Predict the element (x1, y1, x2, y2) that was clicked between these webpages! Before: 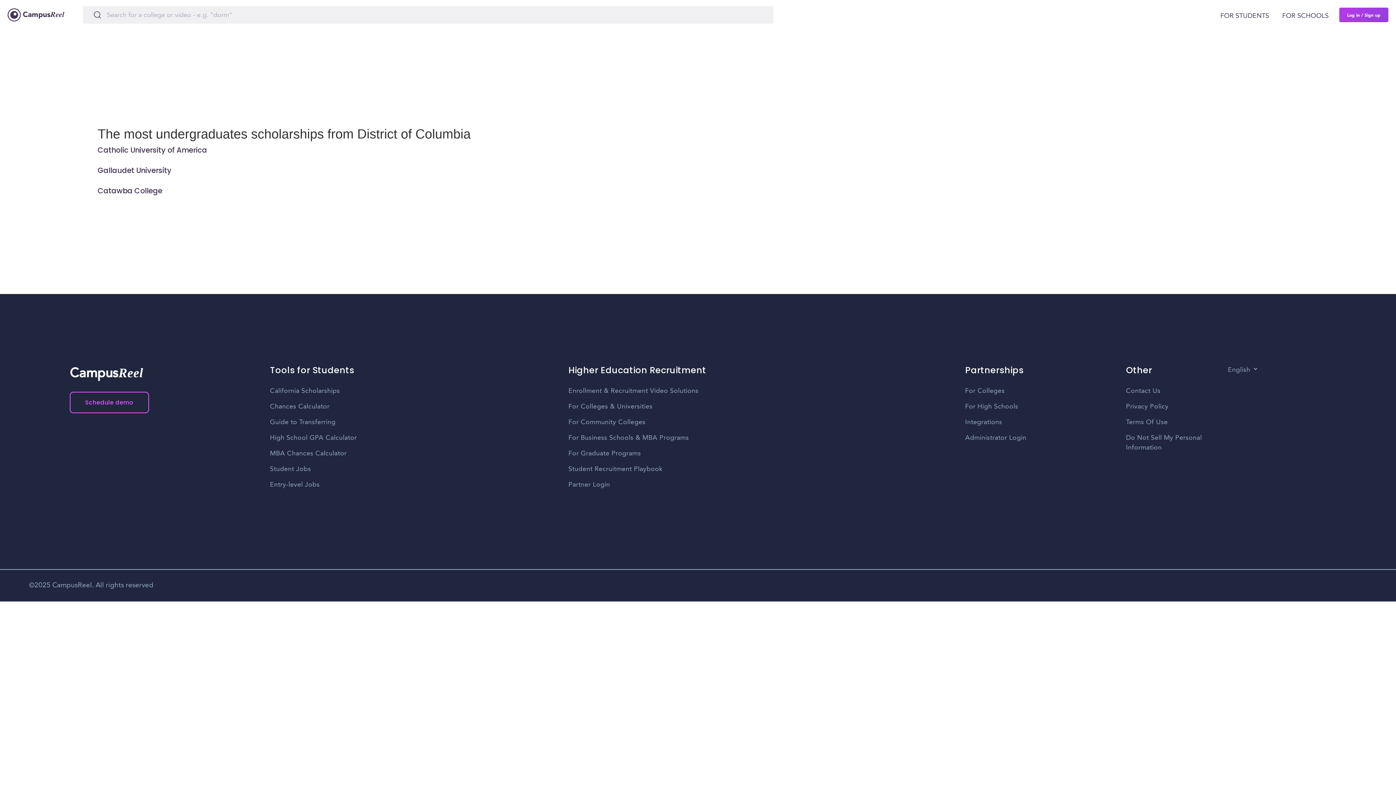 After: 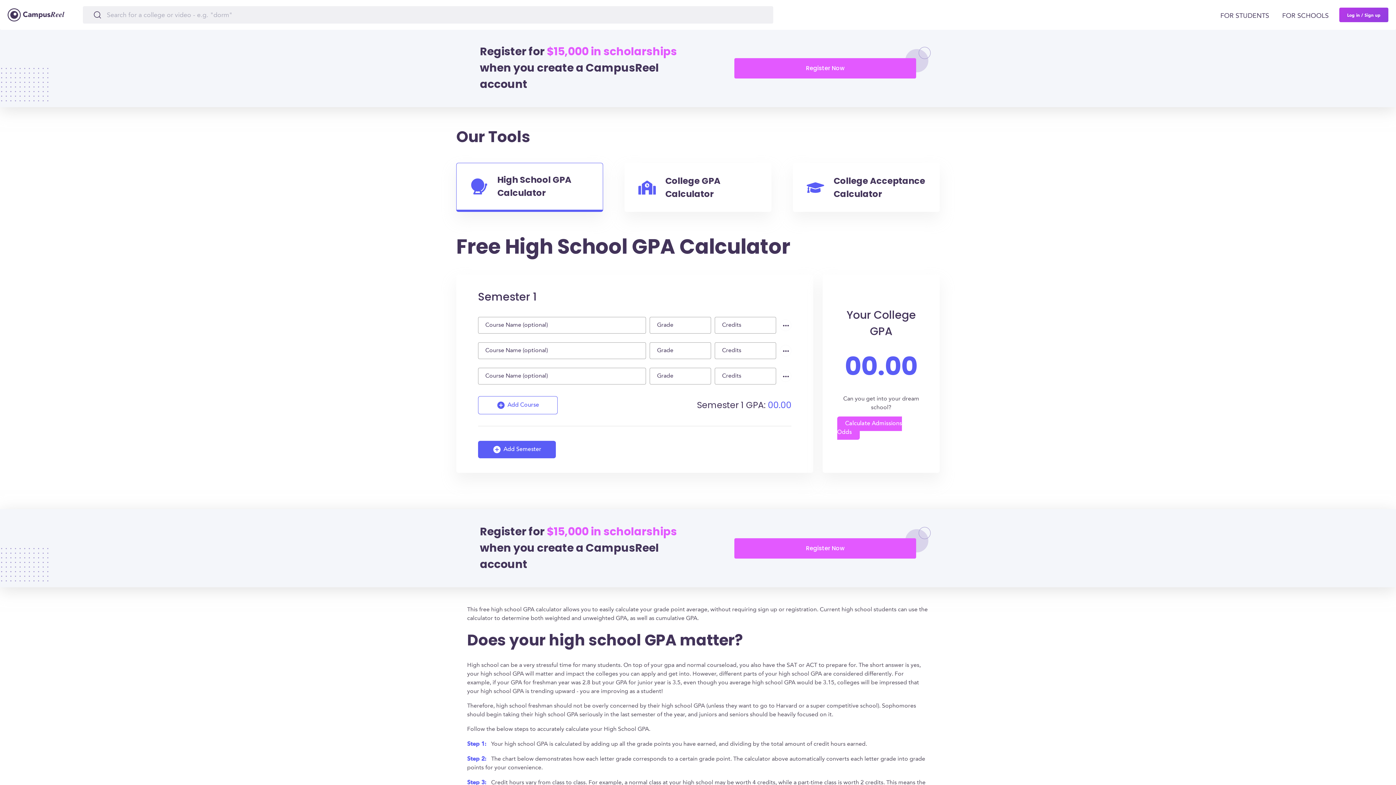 Action: bbox: (270, 433, 356, 443) label: High School GPA Calculator